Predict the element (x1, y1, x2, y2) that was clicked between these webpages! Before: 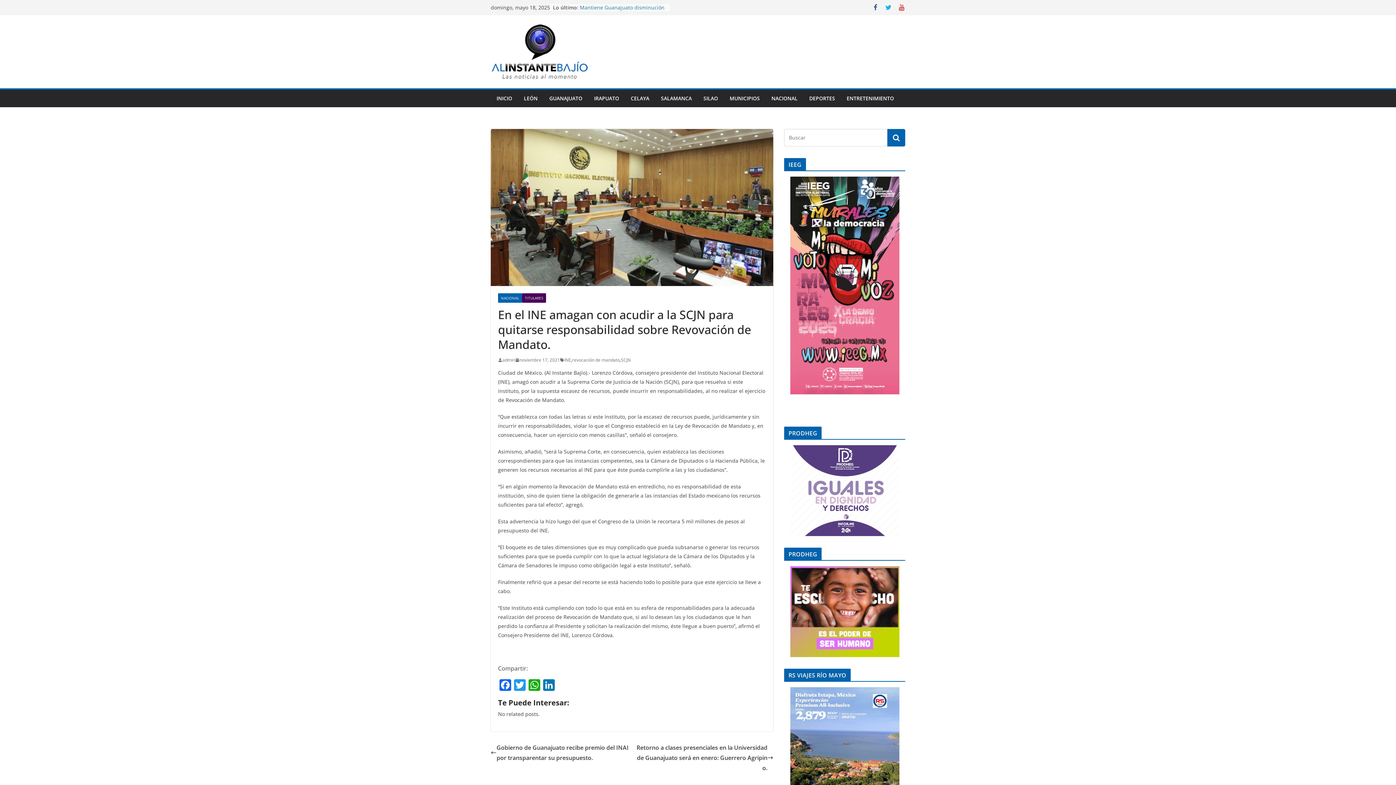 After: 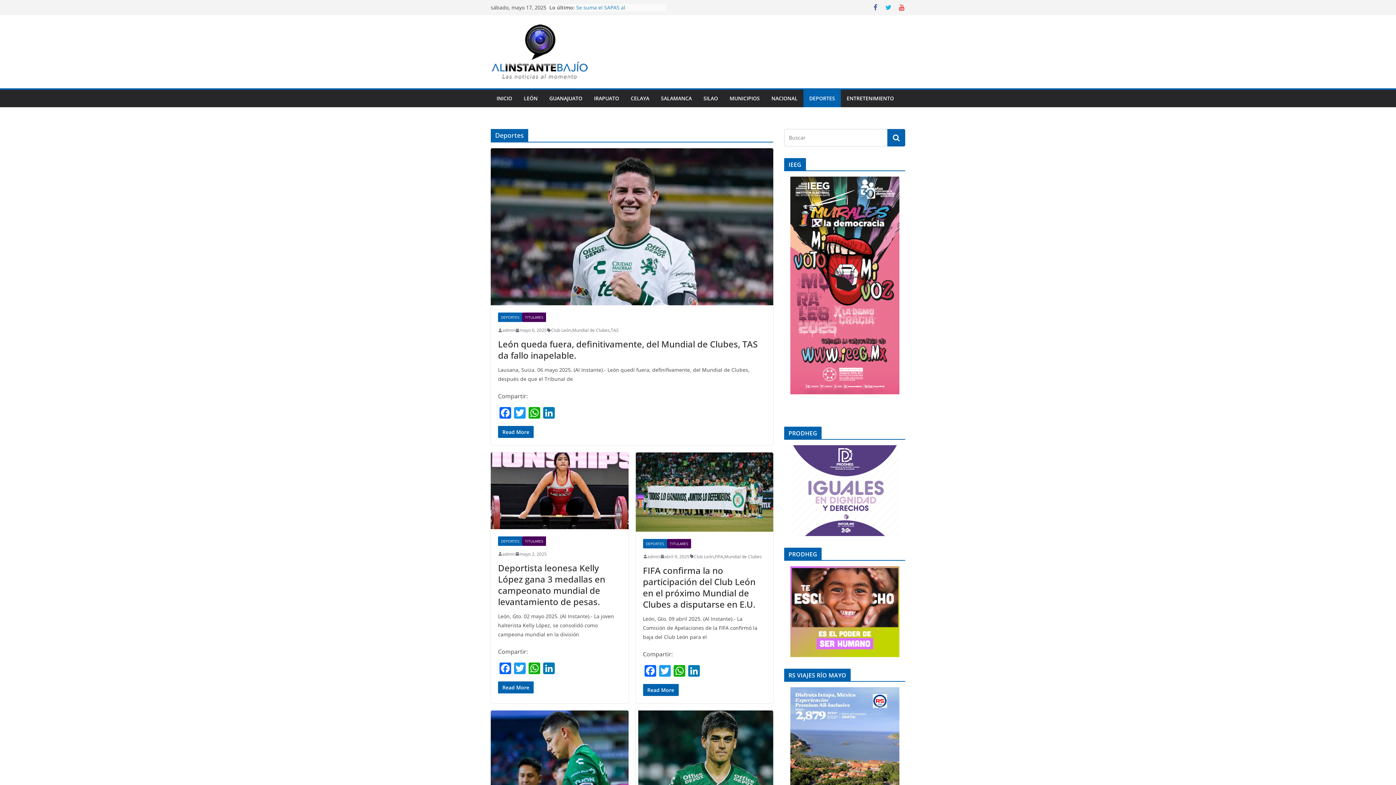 Action: label: DEPORTES bbox: (809, 93, 835, 103)